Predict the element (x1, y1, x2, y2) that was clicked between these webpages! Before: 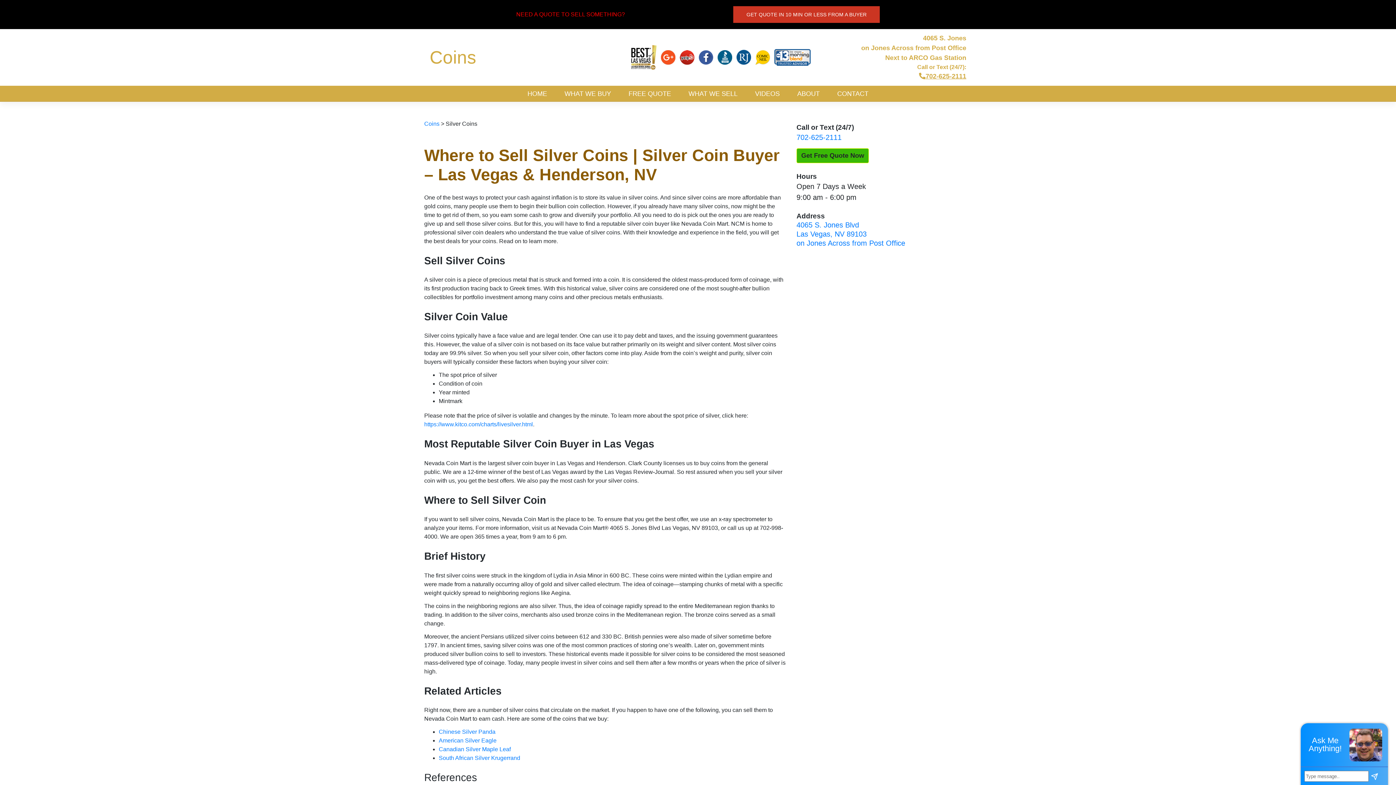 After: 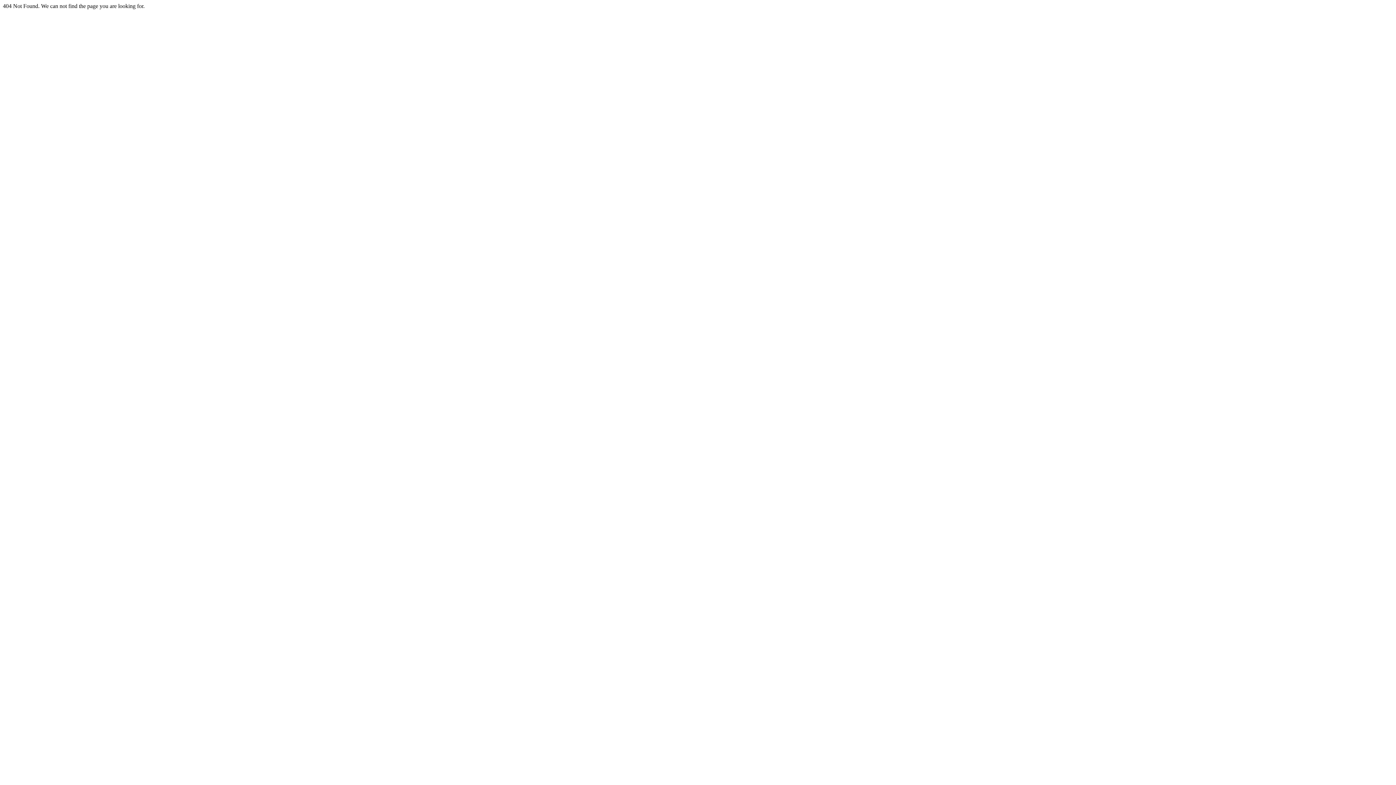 Action: label: ABOUT bbox: (788, 86, 828, 101)